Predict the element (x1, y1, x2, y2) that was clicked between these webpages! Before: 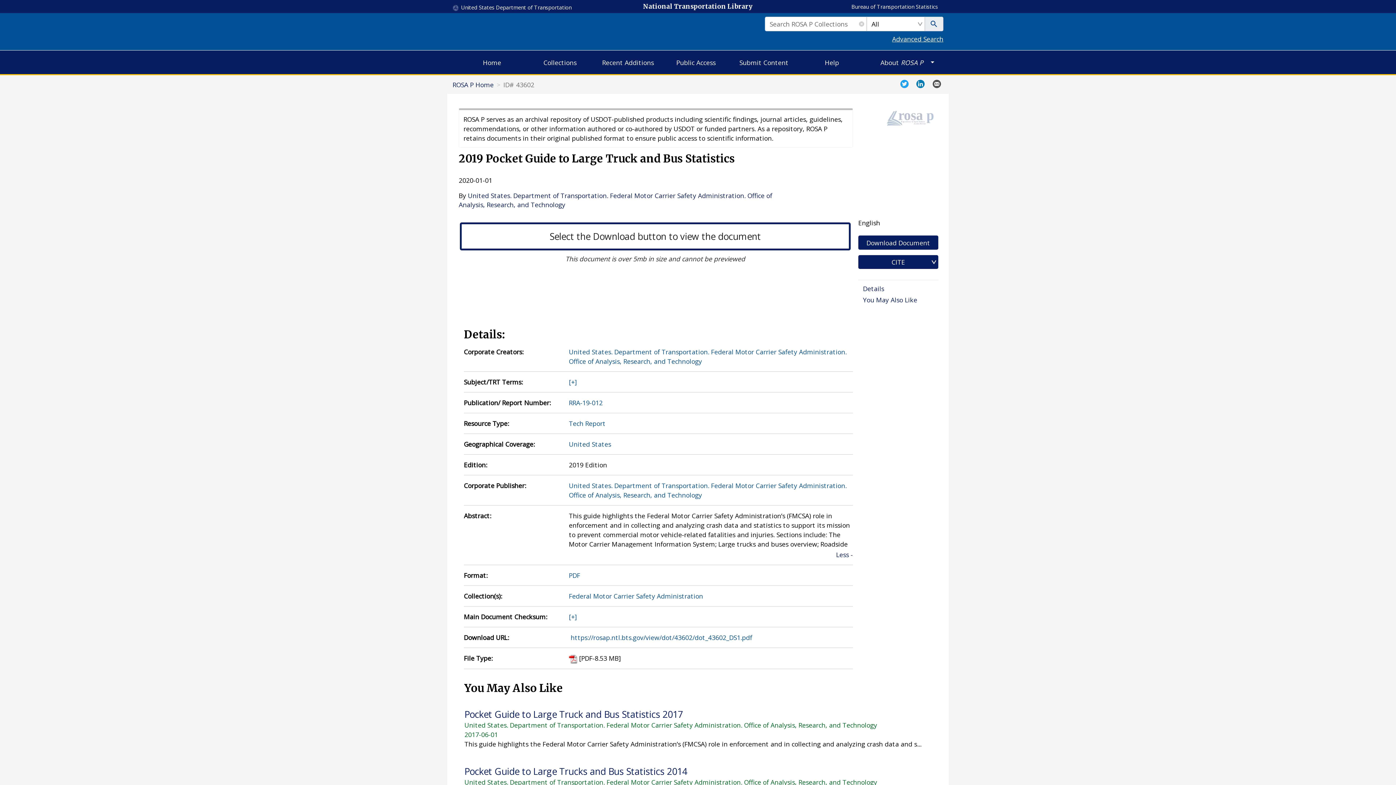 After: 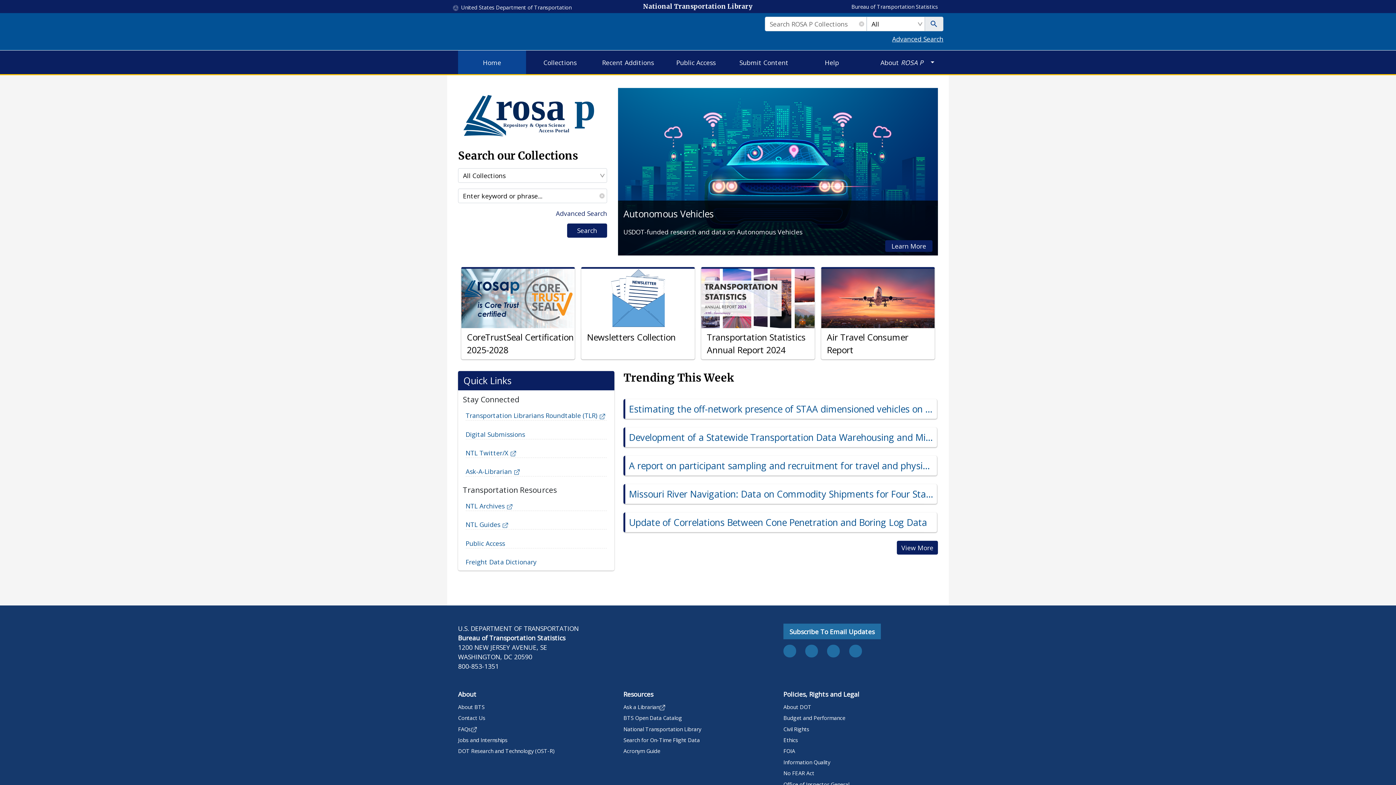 Action: label: ROSA P Home bbox: (452, 79, 493, 89)